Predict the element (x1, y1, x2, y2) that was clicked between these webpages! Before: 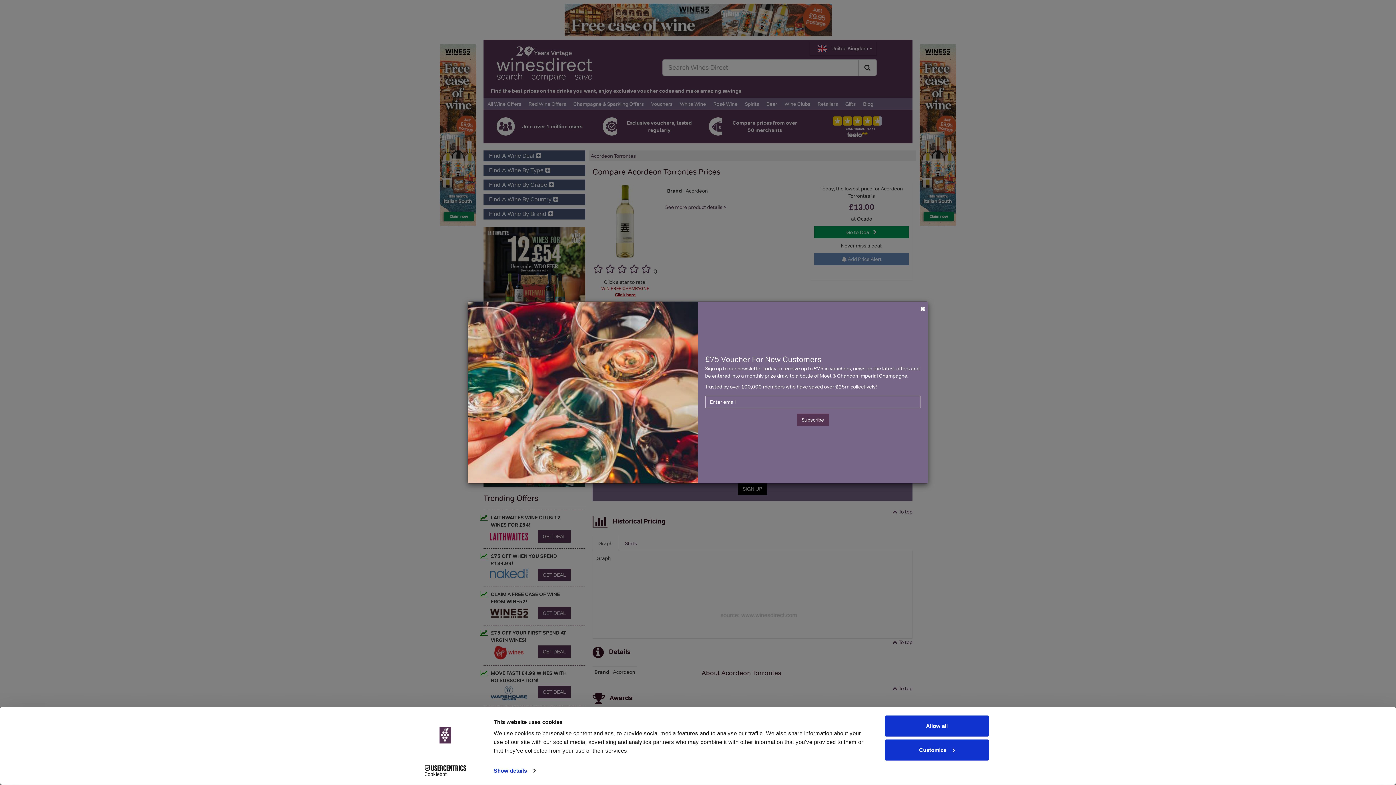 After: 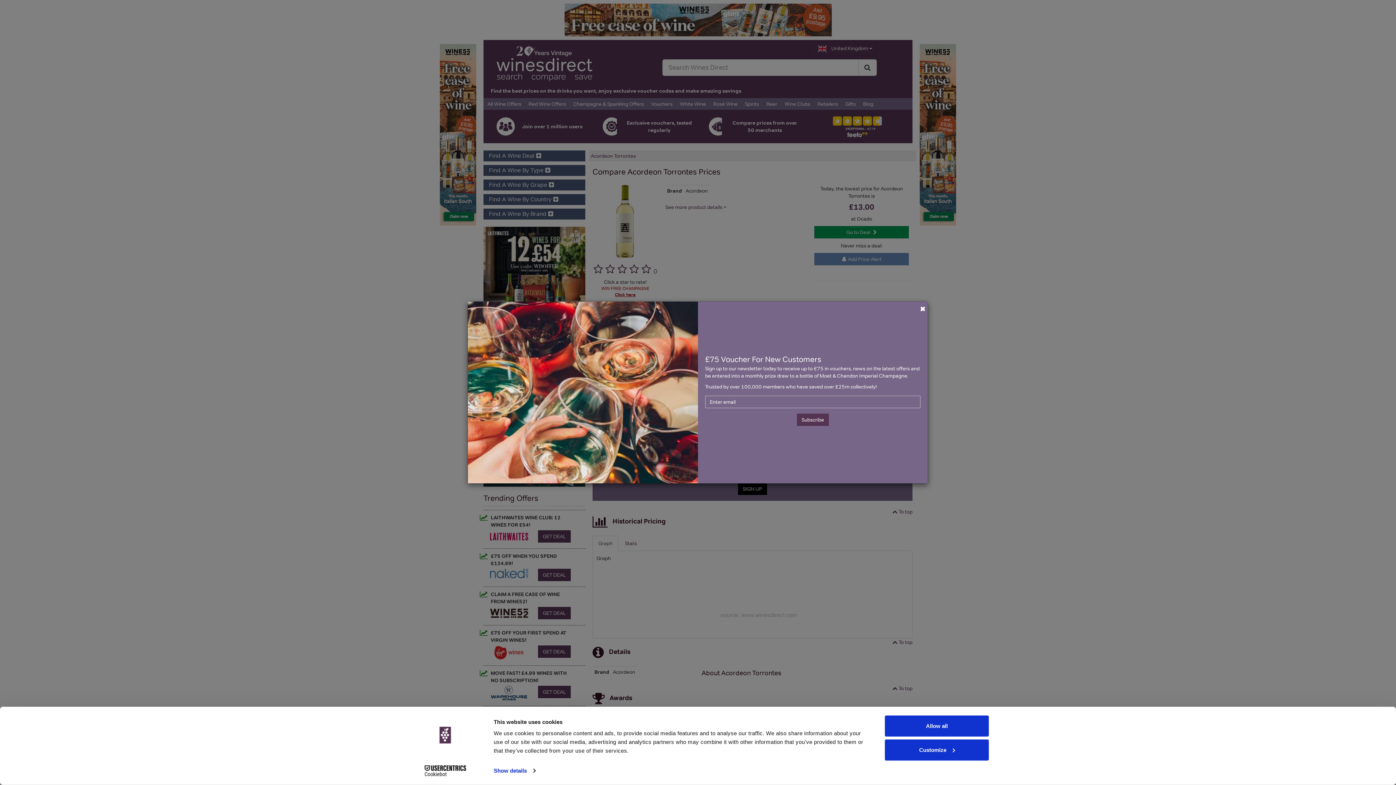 Action: label: Cookiebot - opens in a new window bbox: (413, 765, 477, 776)